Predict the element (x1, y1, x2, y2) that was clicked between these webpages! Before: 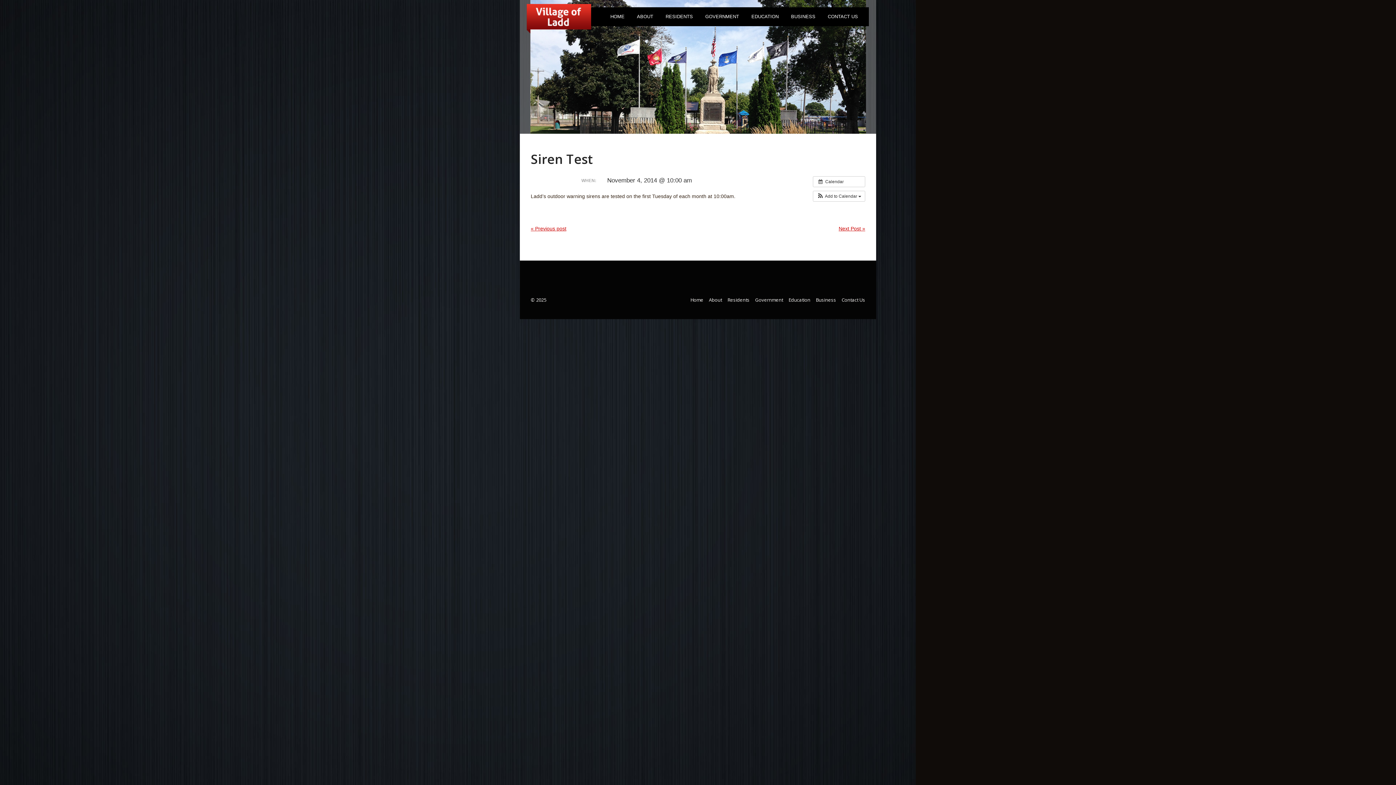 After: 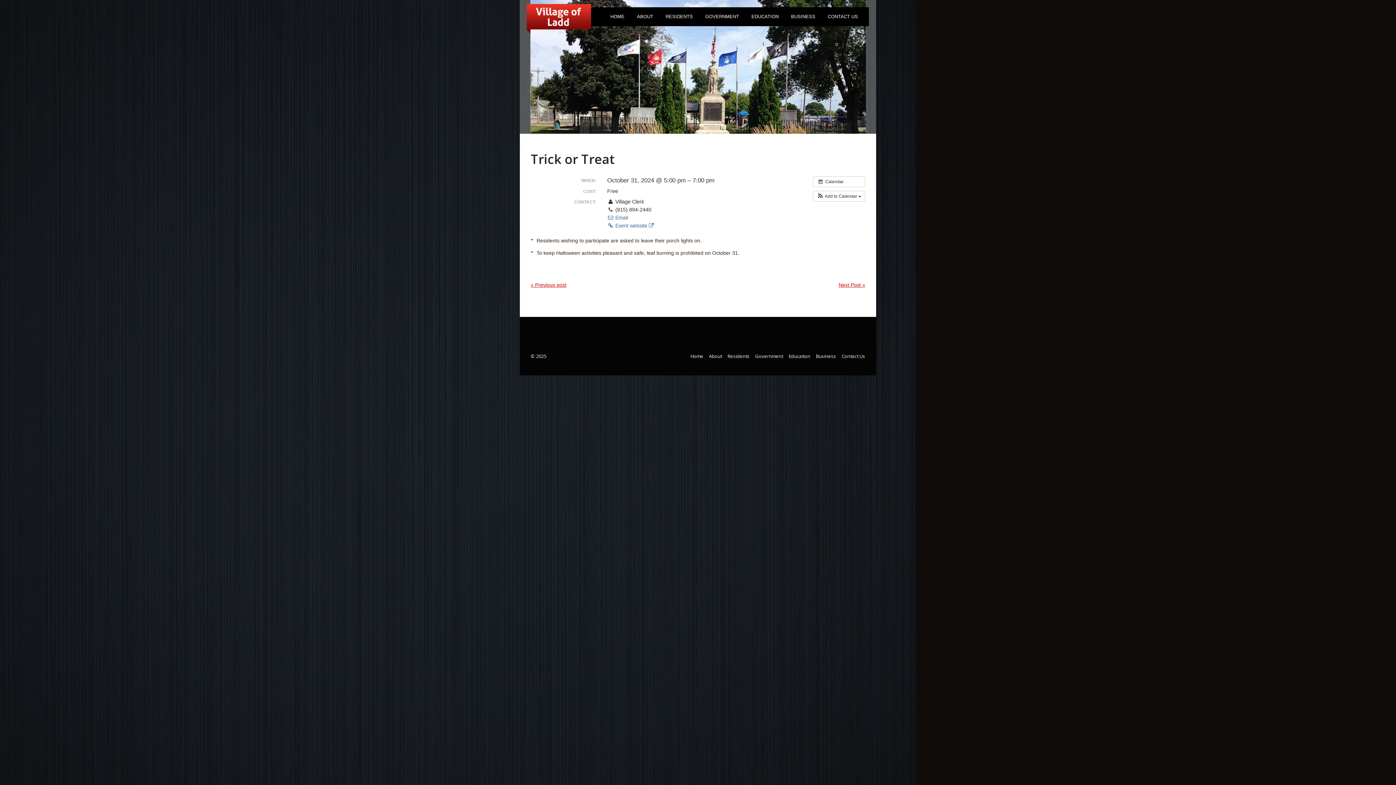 Action: bbox: (530, 225, 566, 231) label: « Previous post